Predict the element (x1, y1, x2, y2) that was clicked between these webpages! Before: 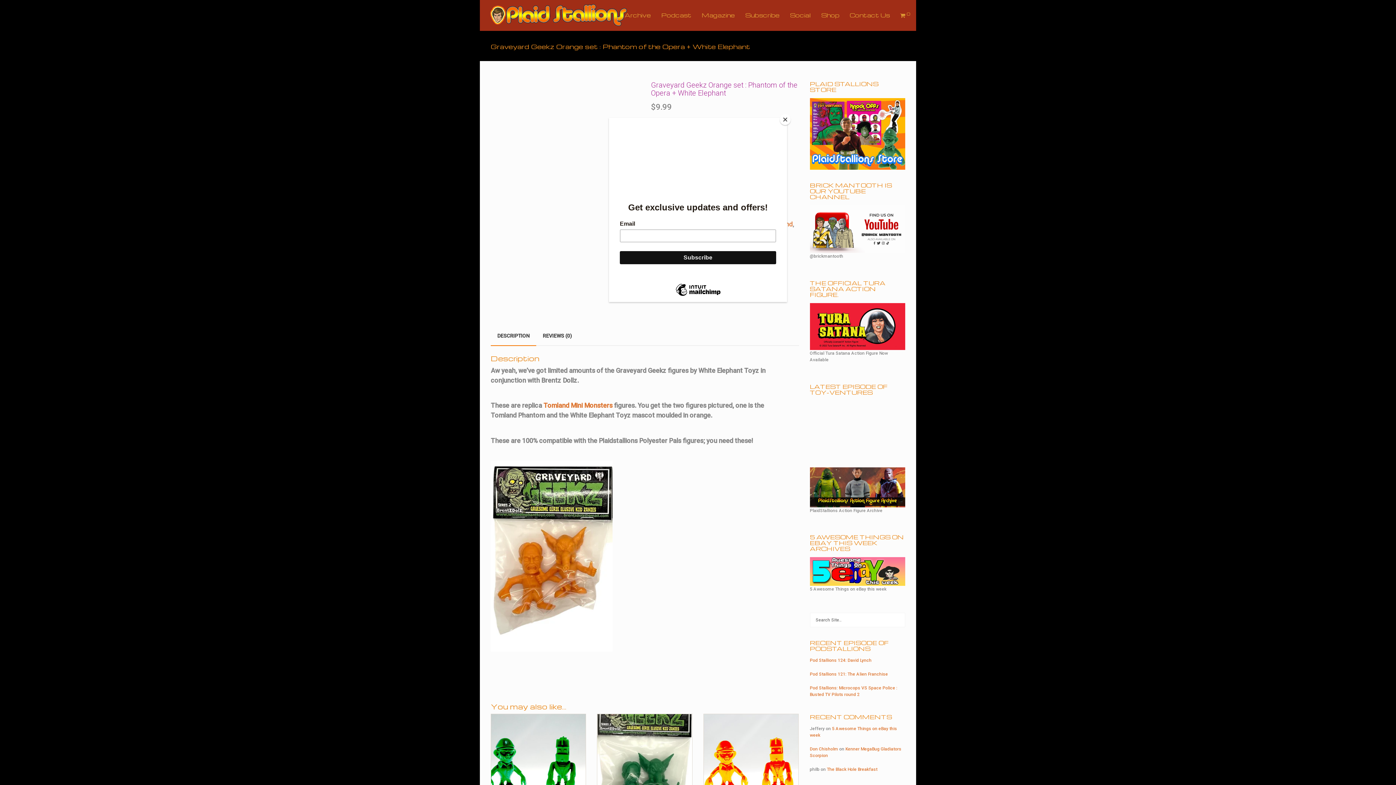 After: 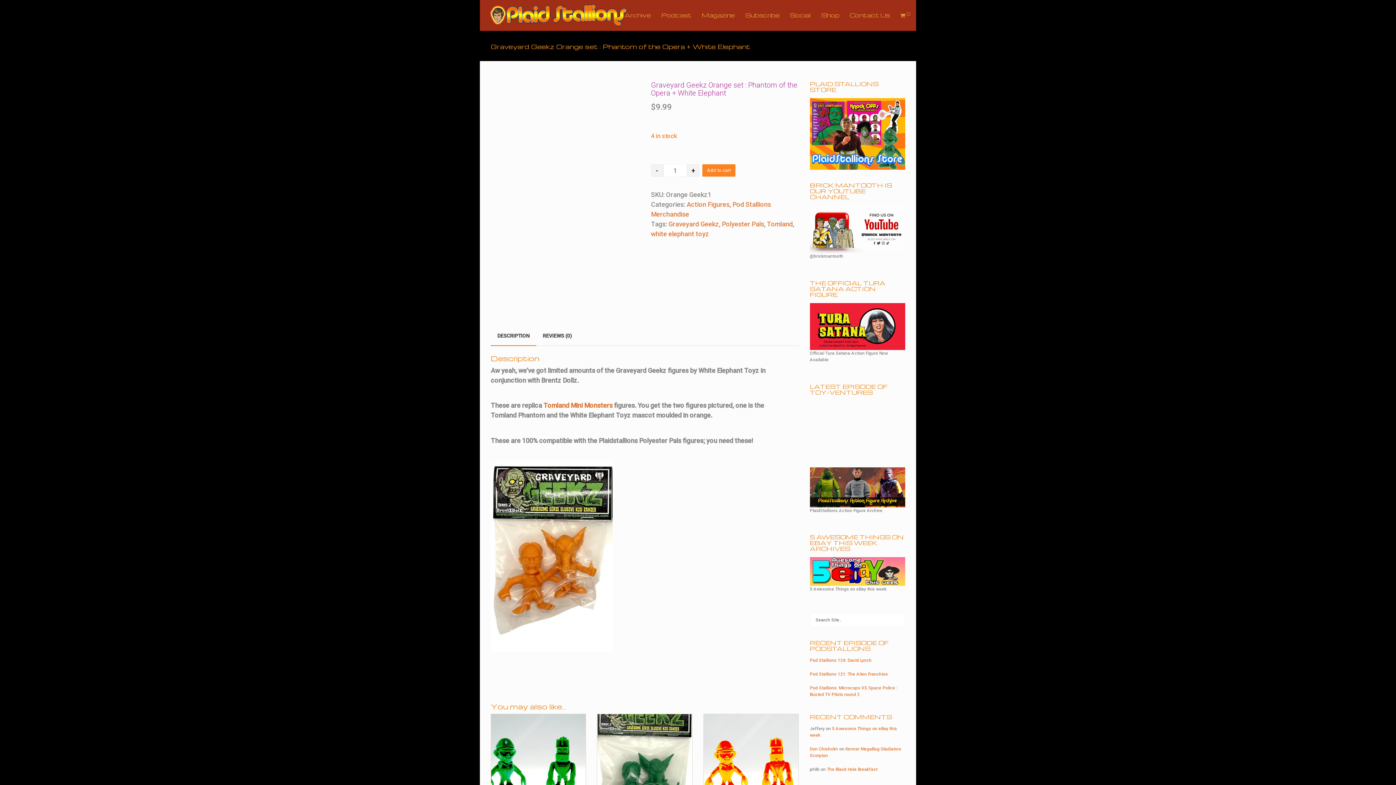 Action: label: Close bbox: (780, 114, 790, 125)